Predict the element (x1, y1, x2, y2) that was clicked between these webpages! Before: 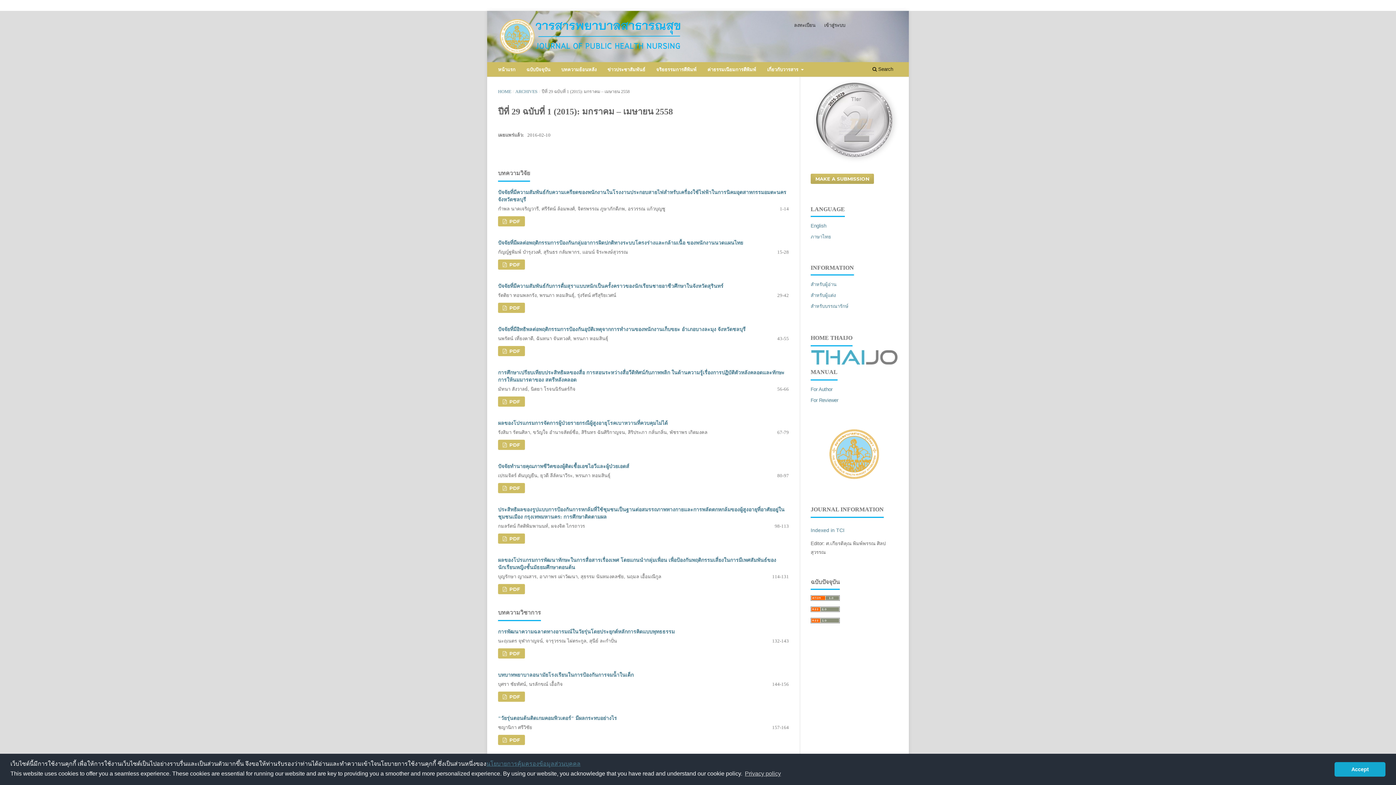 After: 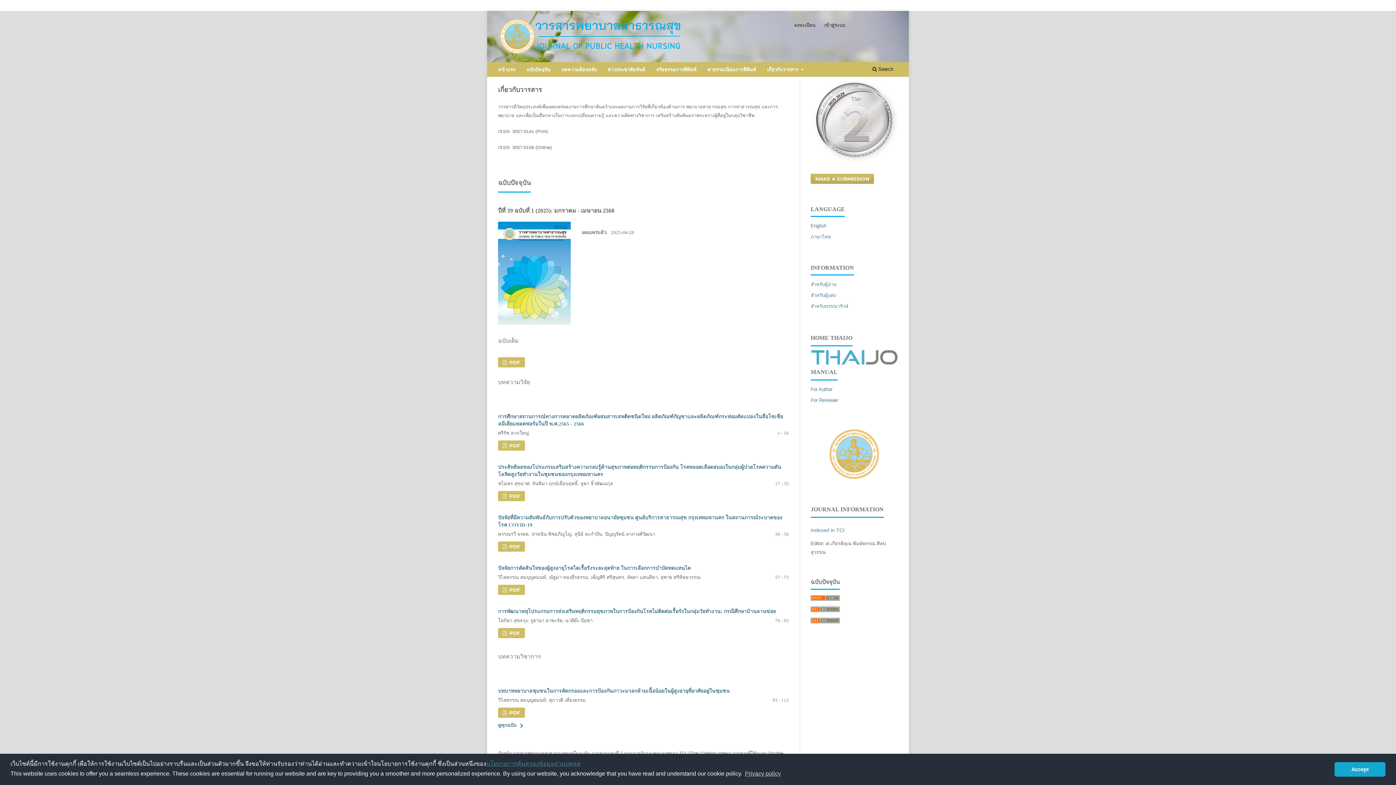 Action: label: HOME bbox: (498, 87, 511, 95)